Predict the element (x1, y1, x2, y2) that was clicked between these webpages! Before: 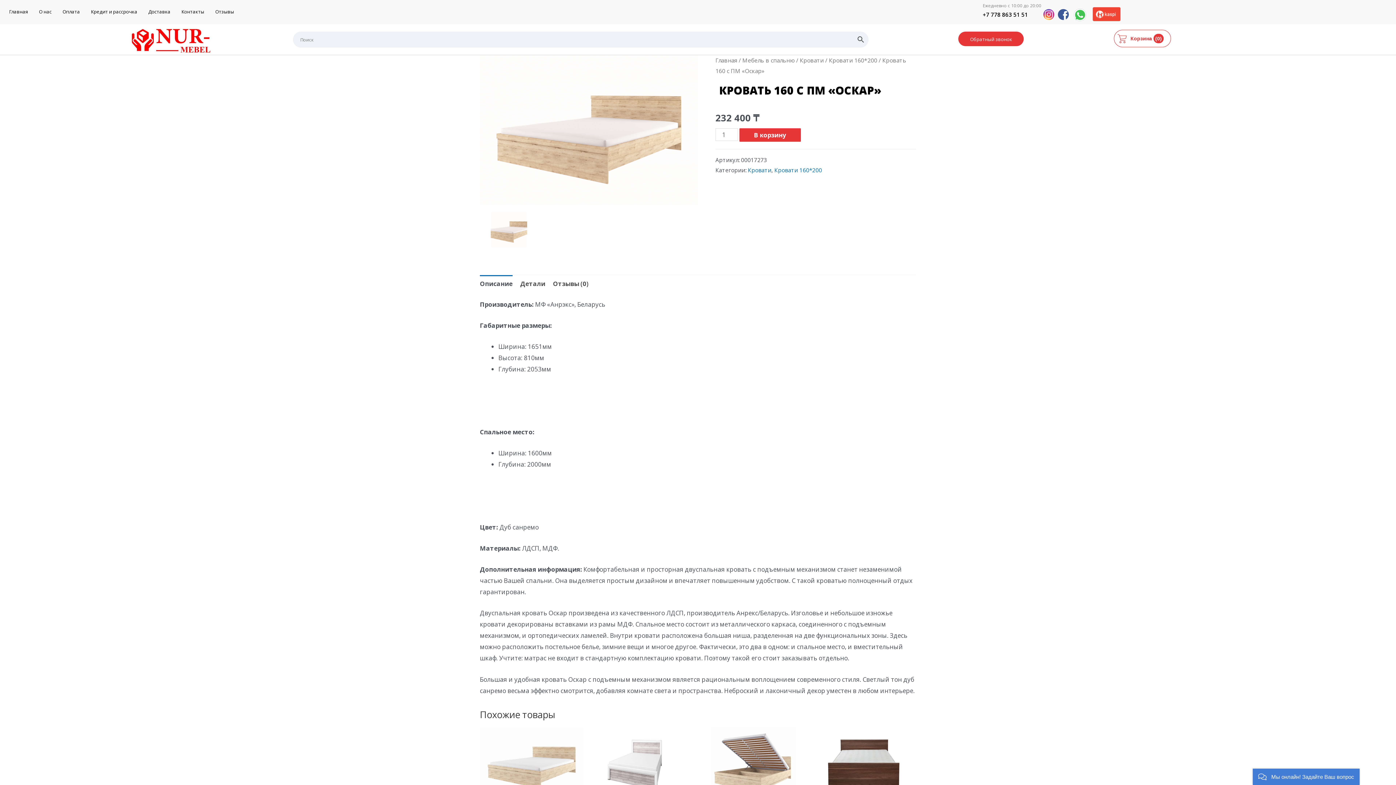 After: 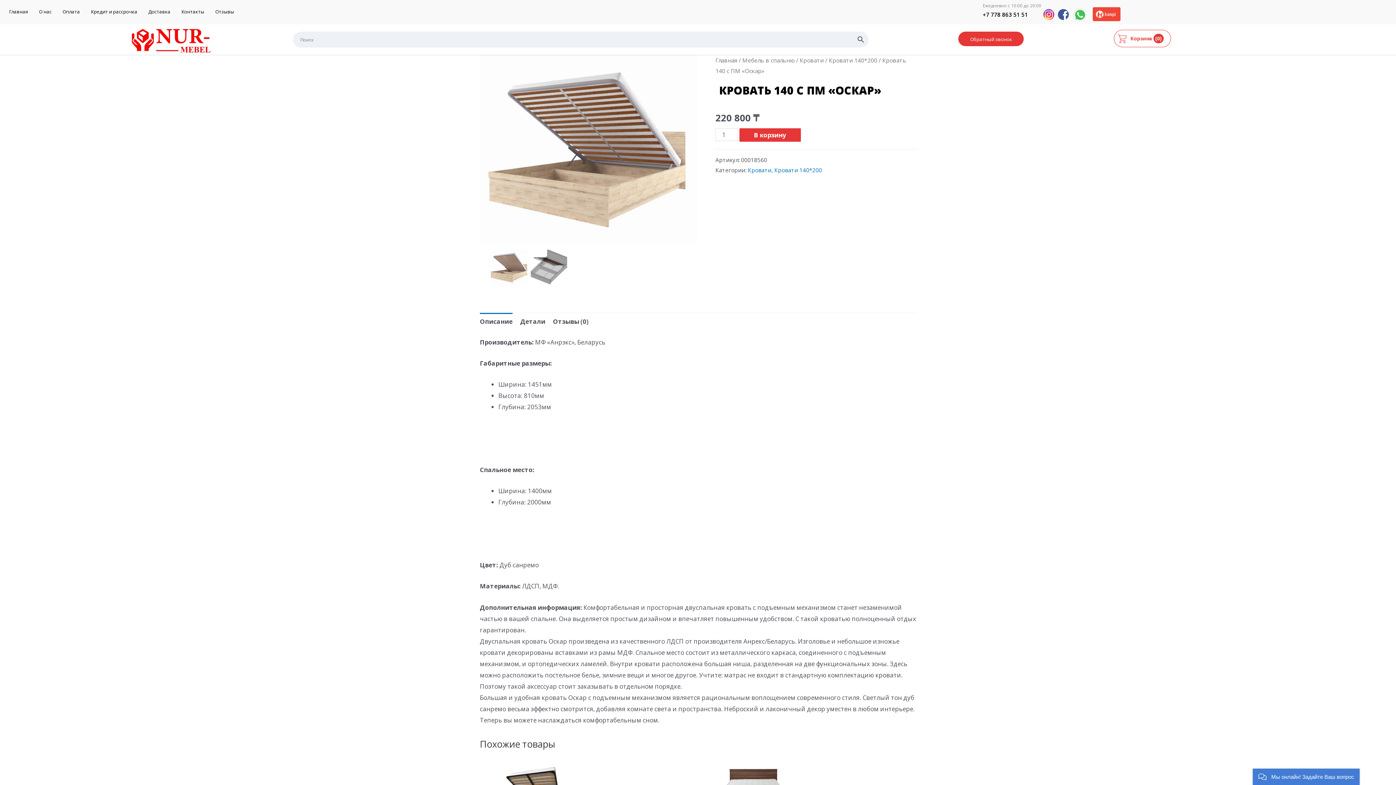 Action: bbox: (701, 727, 805, 800)